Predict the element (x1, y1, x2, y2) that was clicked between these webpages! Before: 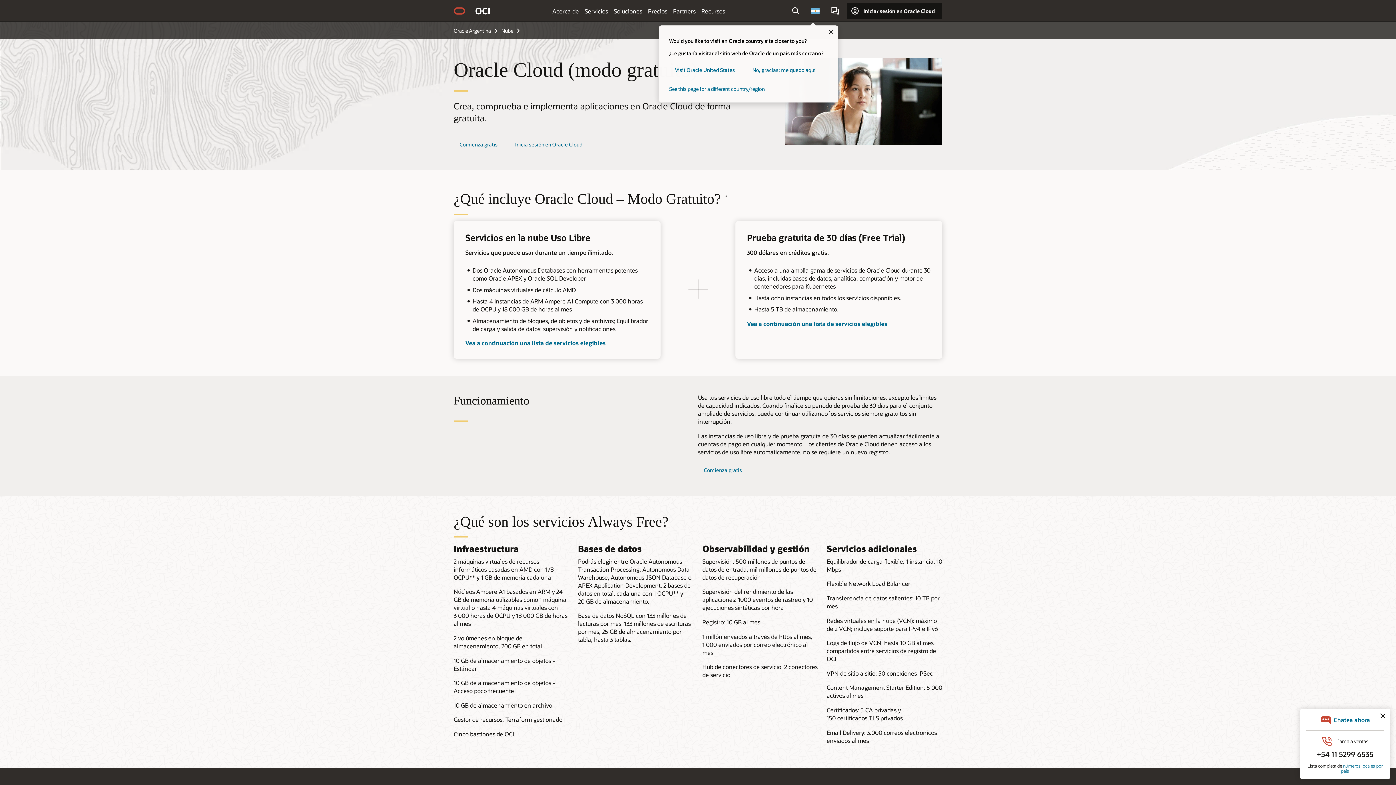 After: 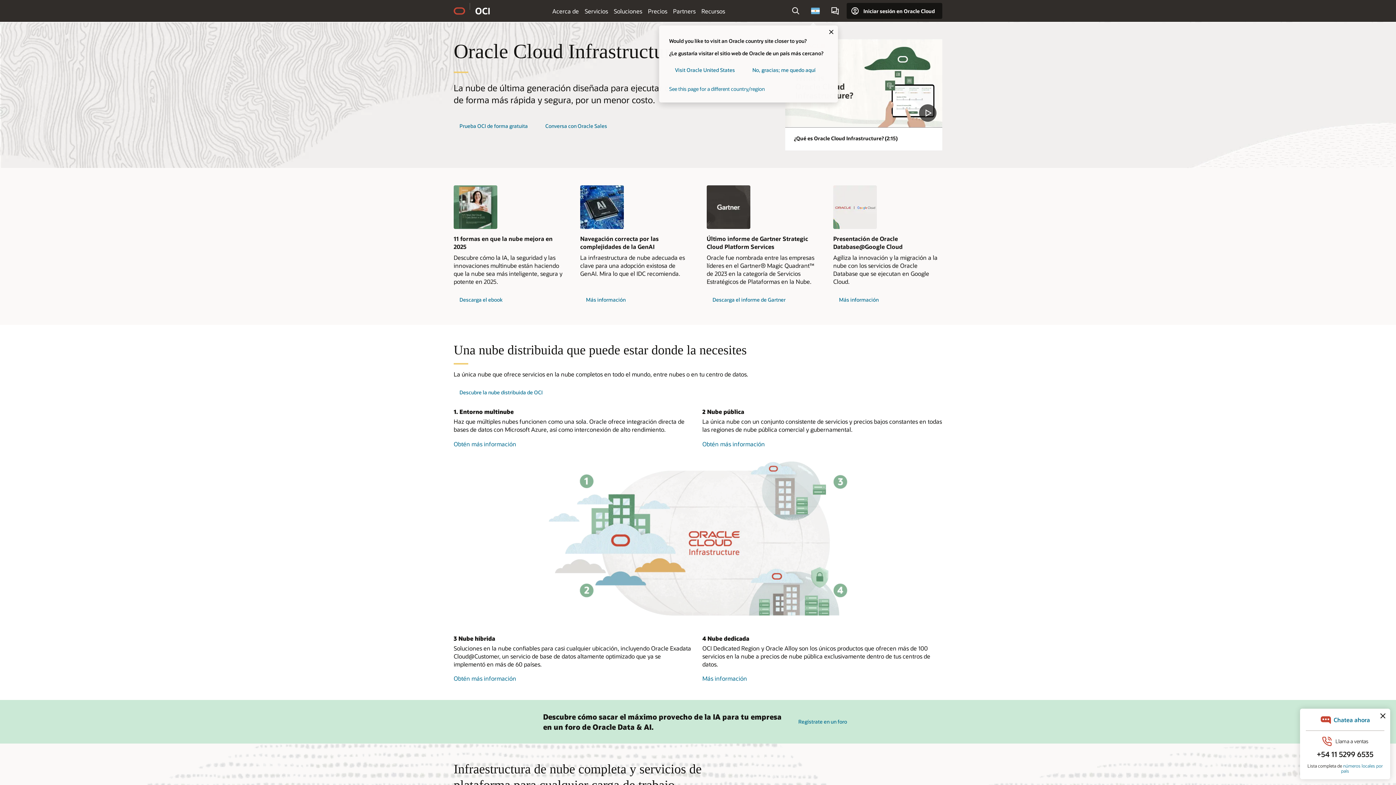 Action: label: Oracle Cloud Infrastructure bbox: (475, 7, 489, 14)